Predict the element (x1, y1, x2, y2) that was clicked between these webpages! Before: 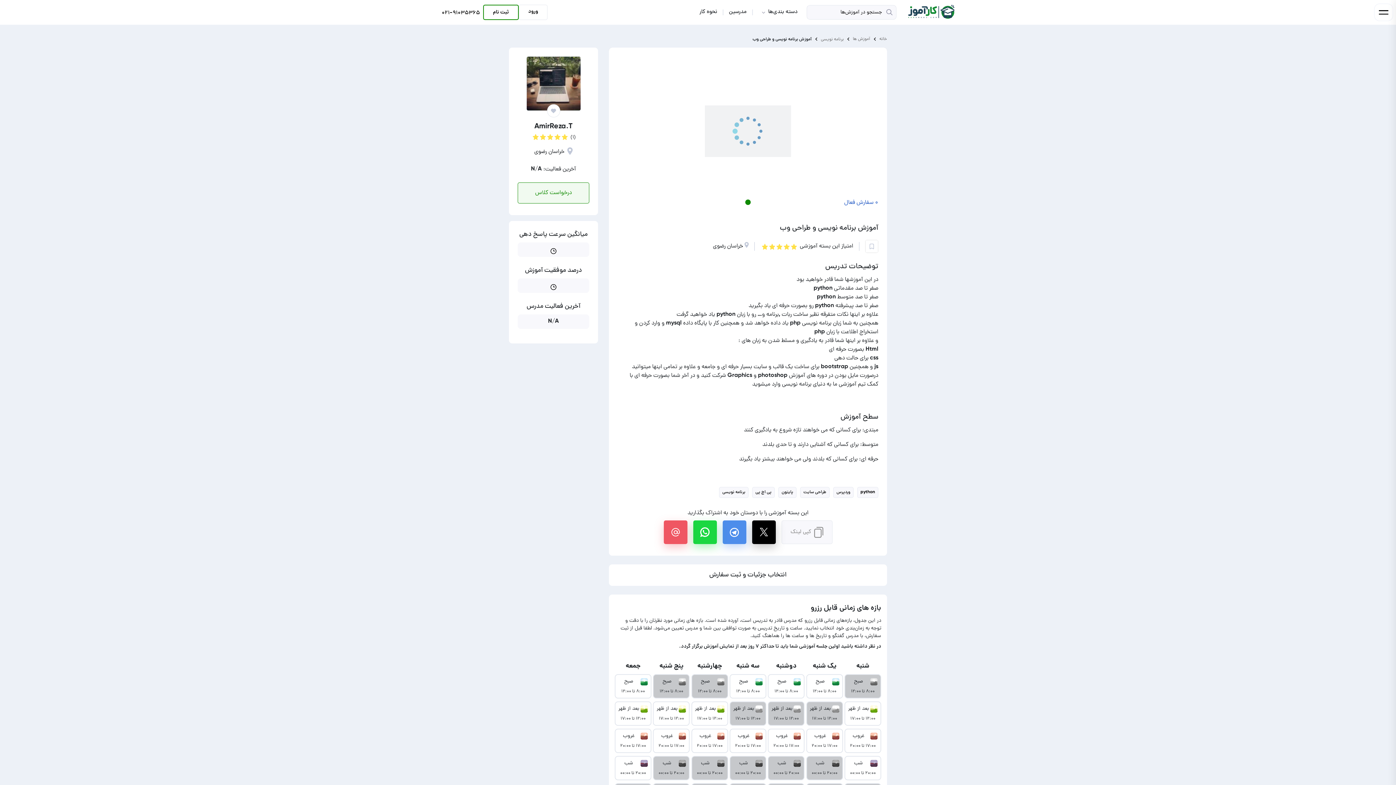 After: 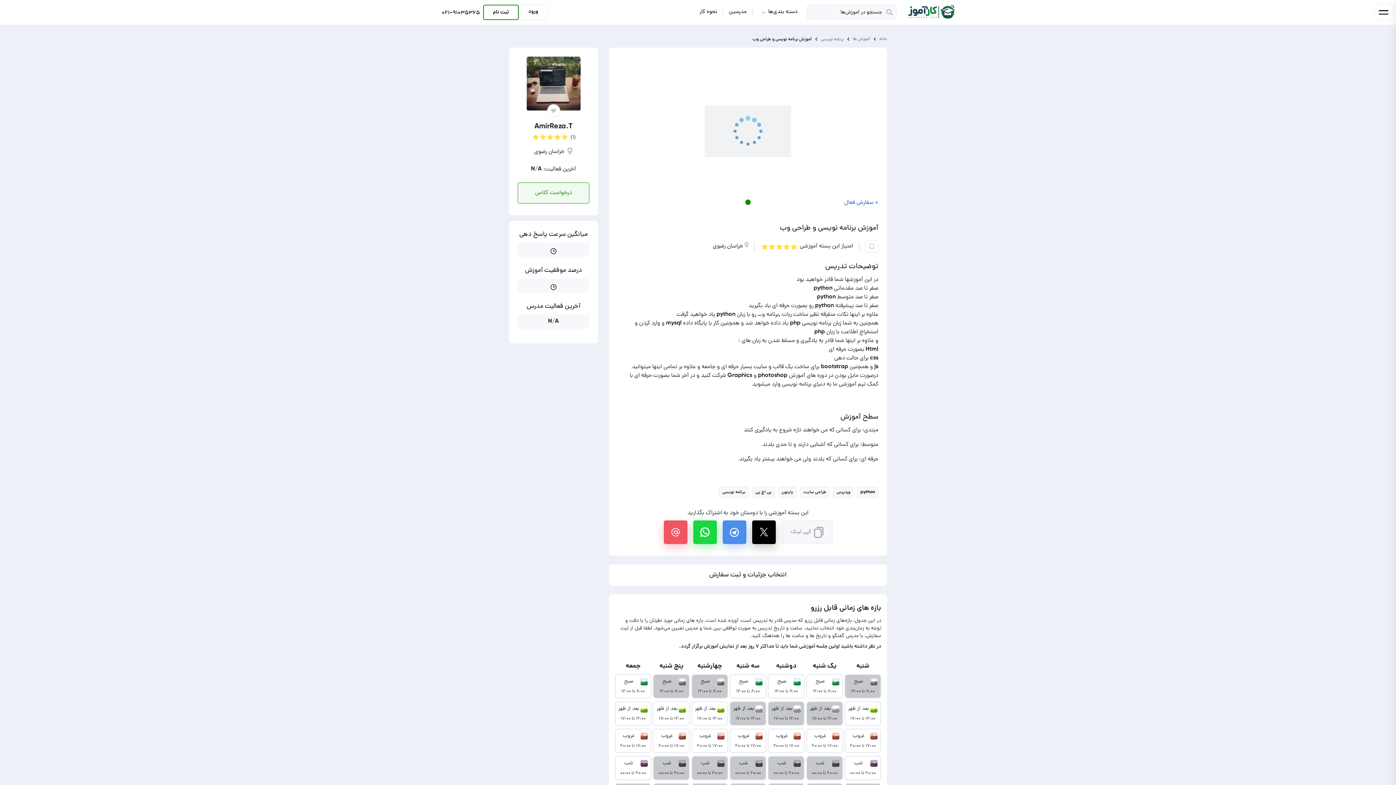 Action: label: برنامه نویسی bbox: (719, 487, 748, 498)